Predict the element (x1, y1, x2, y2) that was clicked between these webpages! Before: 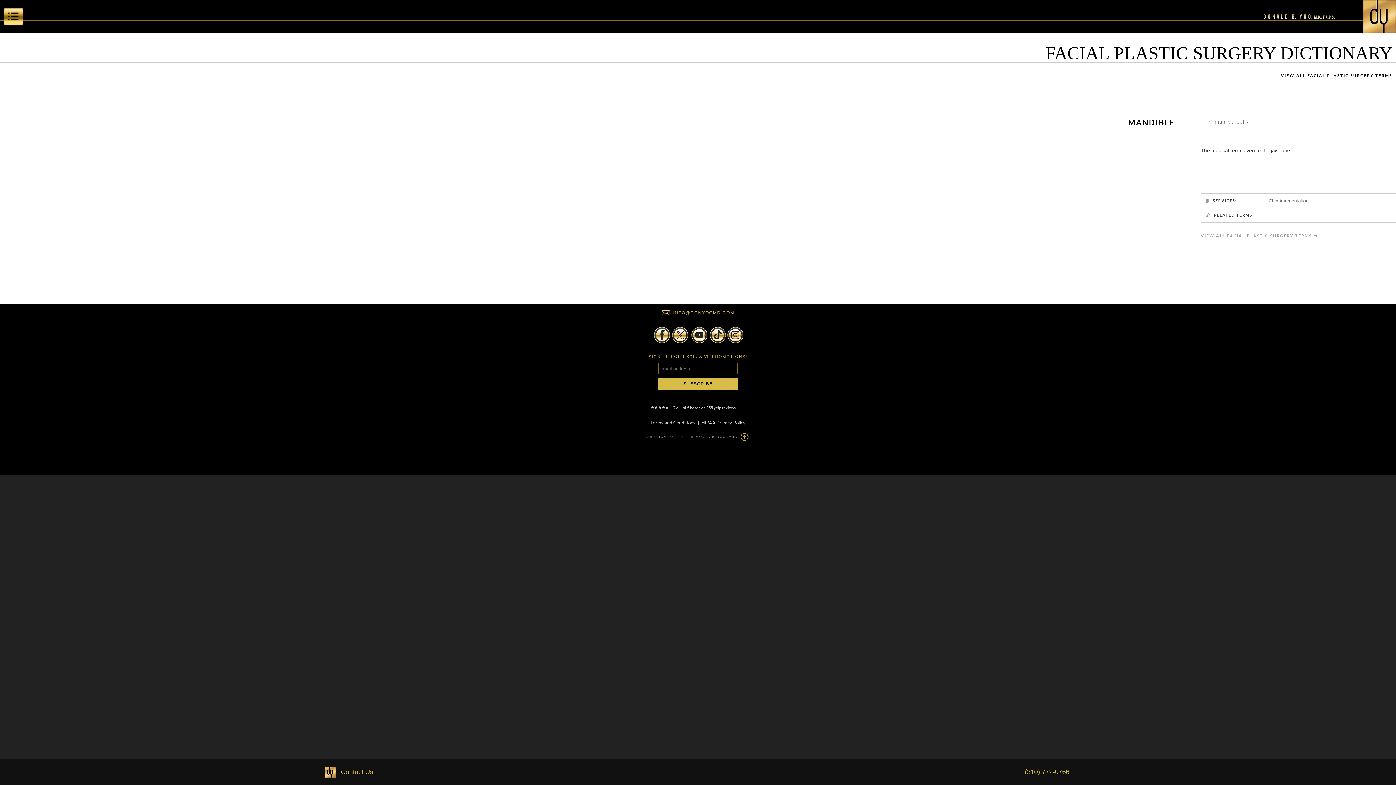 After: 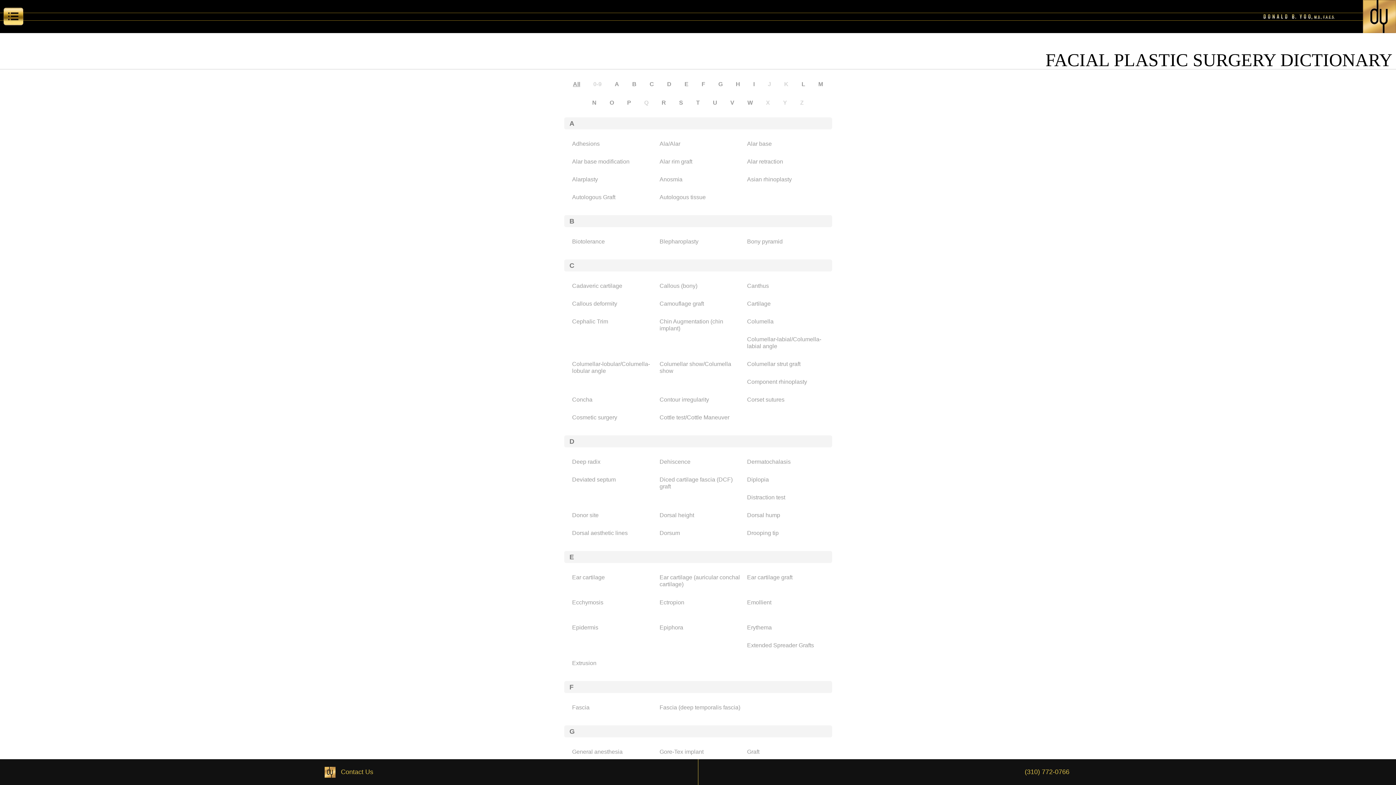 Action: bbox: (1201, 233, 1396, 238) label: VIEW ALL FACIAL PLASTIC SURGERY TERMS 